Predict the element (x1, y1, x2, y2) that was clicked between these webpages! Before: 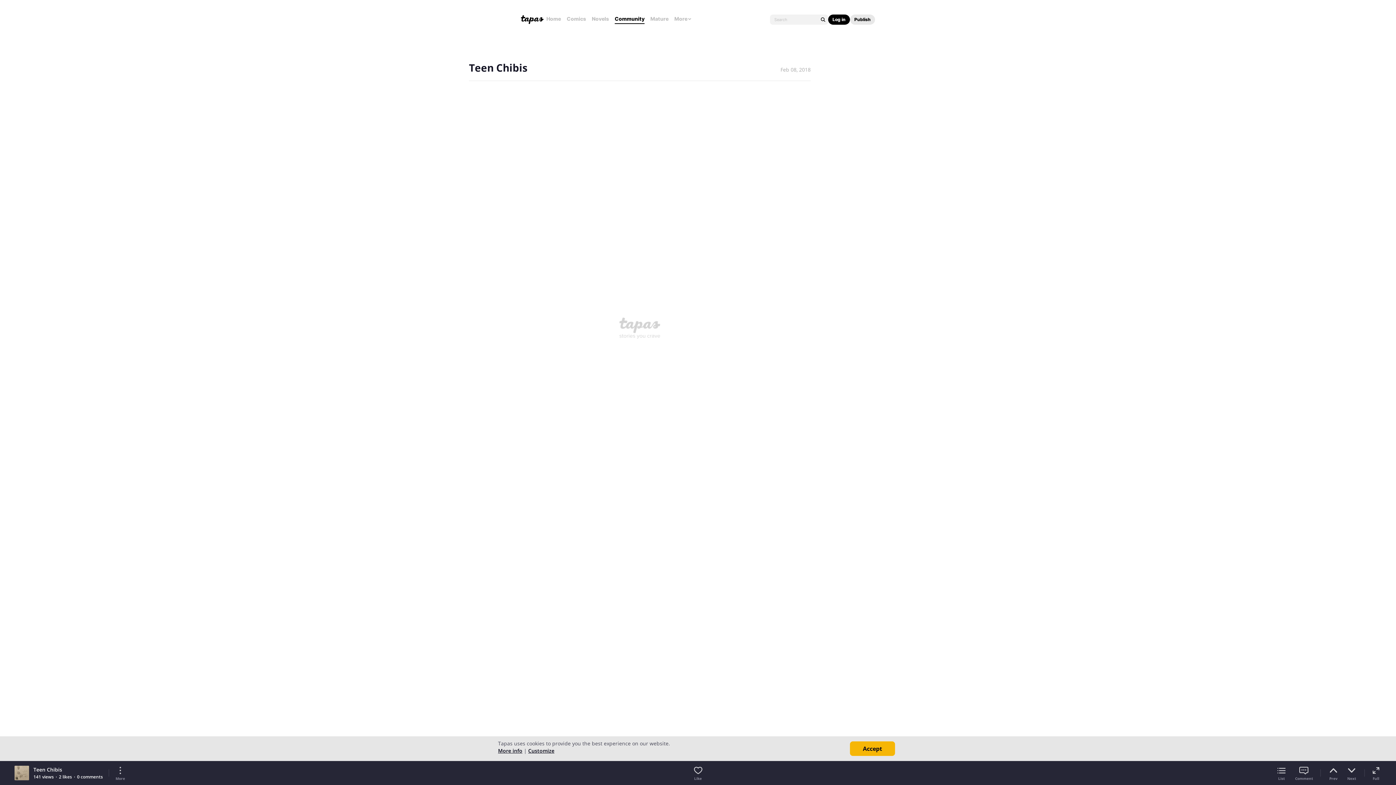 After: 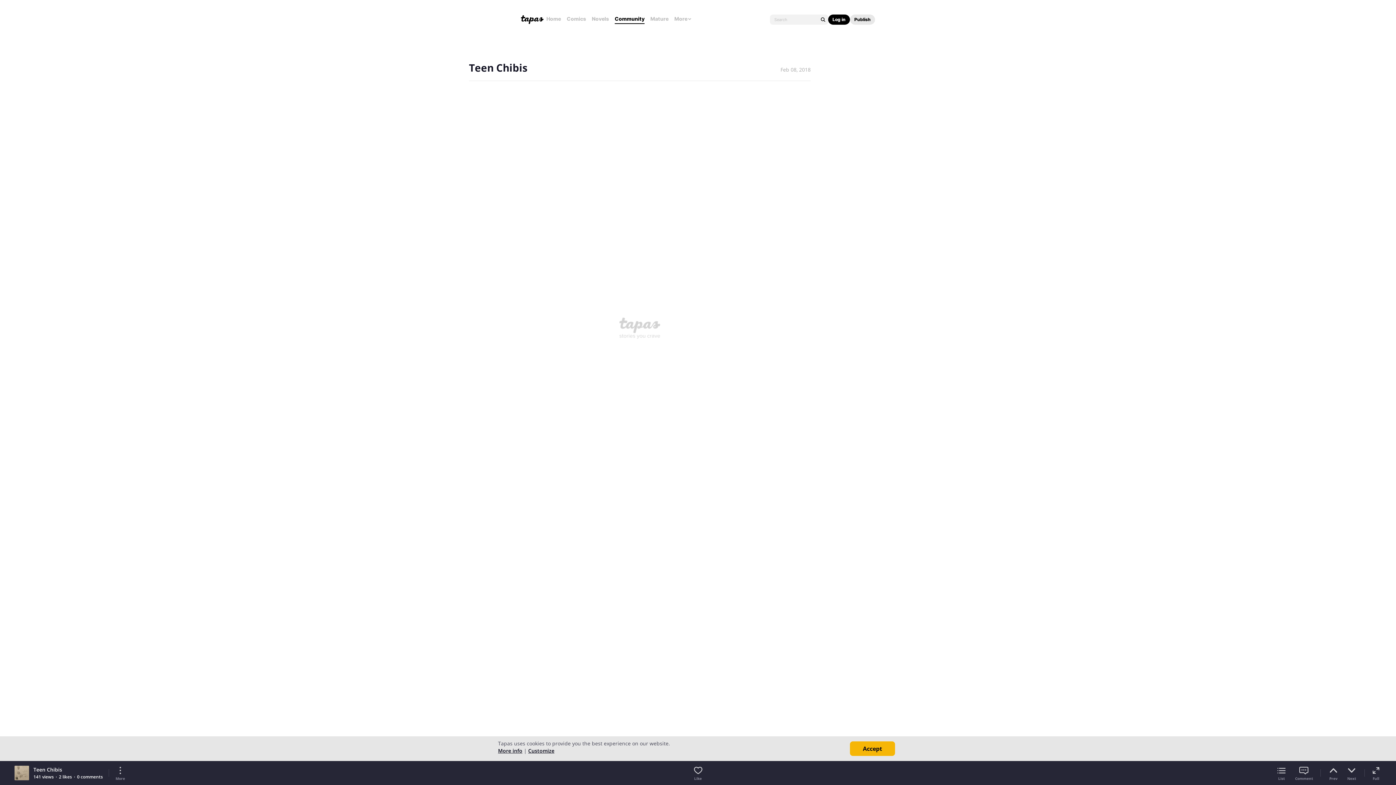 Action: bbox: (818, 15, 827, 24)